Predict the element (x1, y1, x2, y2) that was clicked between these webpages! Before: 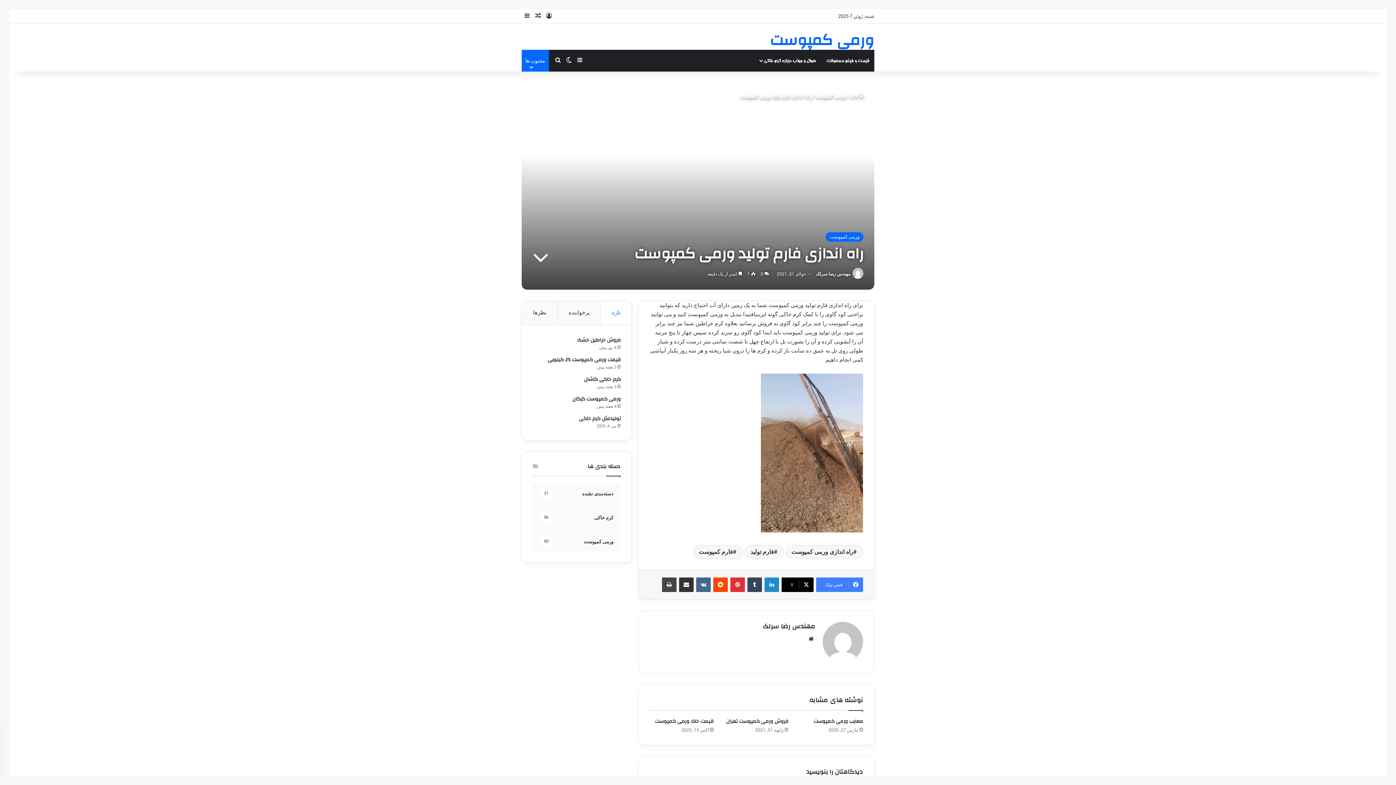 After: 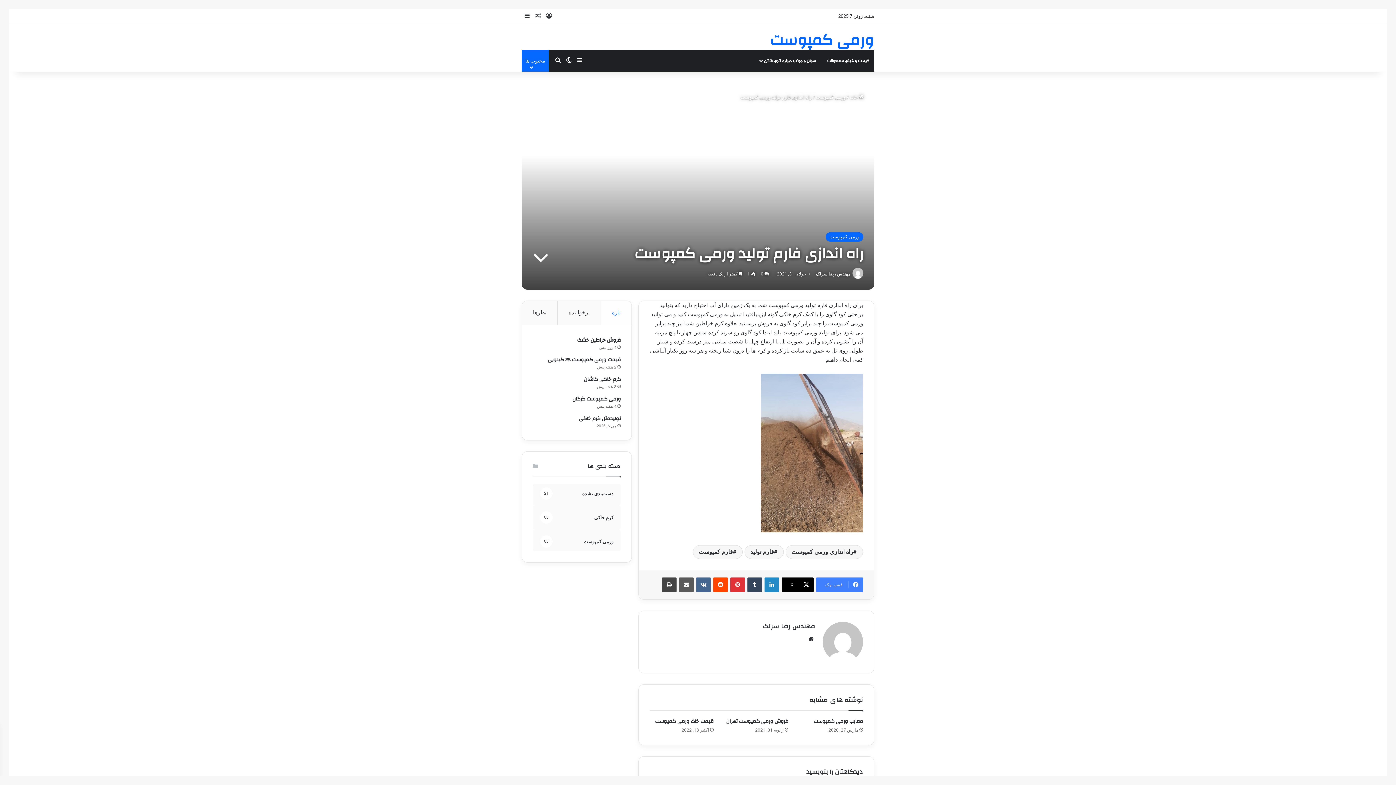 Action: label: اشتراک گذاری از طریق ایمیل bbox: (679, 577, 693, 592)